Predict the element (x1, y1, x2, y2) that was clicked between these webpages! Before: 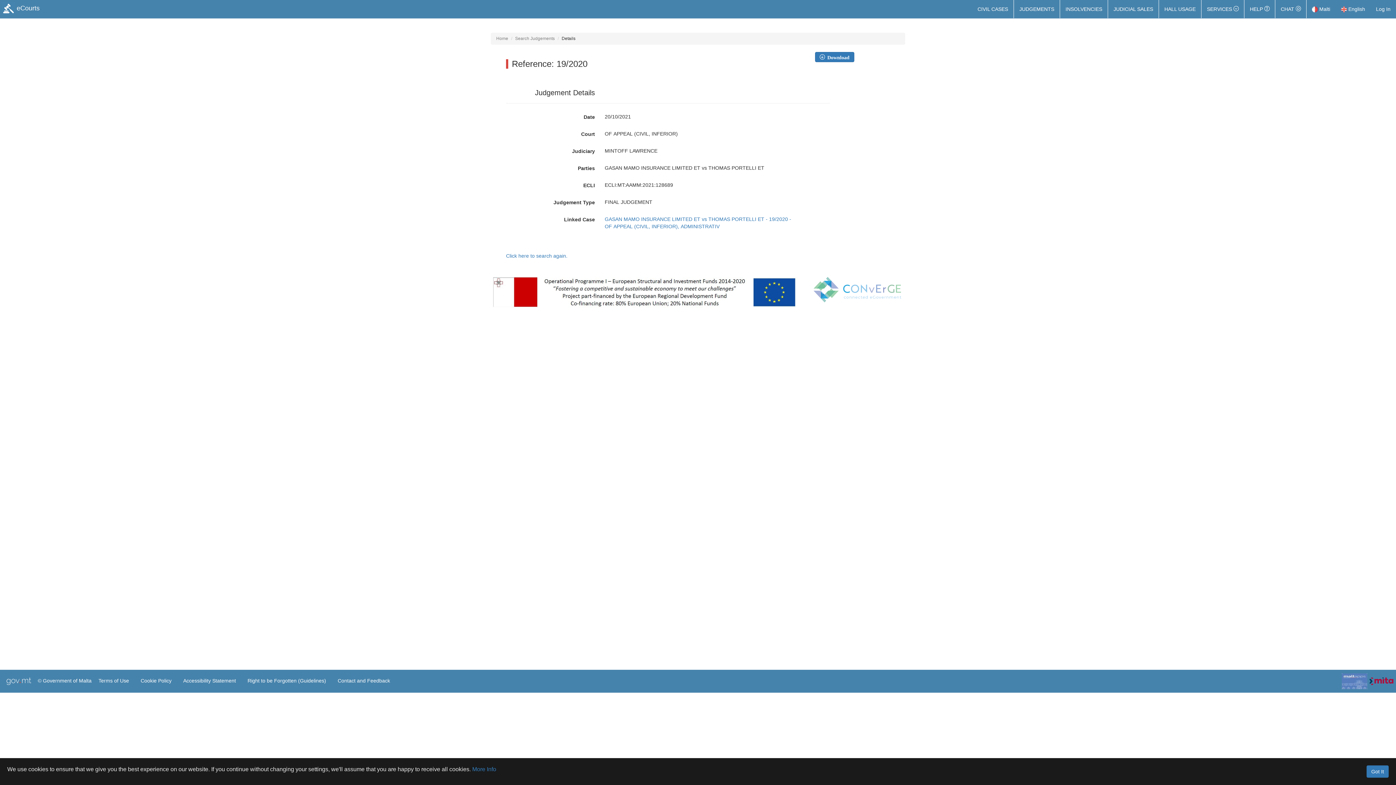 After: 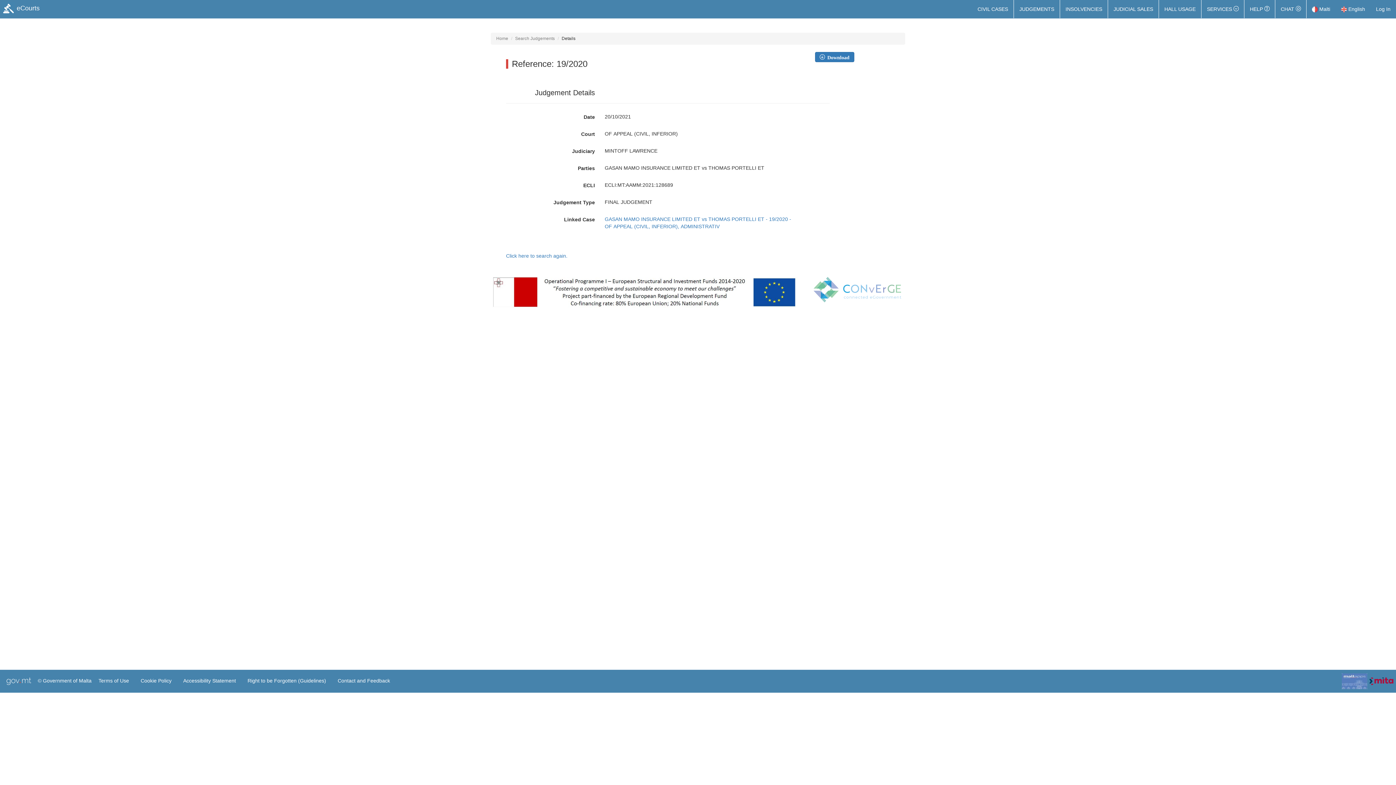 Action: label: Got It bbox: (1366, 765, 1389, 778)